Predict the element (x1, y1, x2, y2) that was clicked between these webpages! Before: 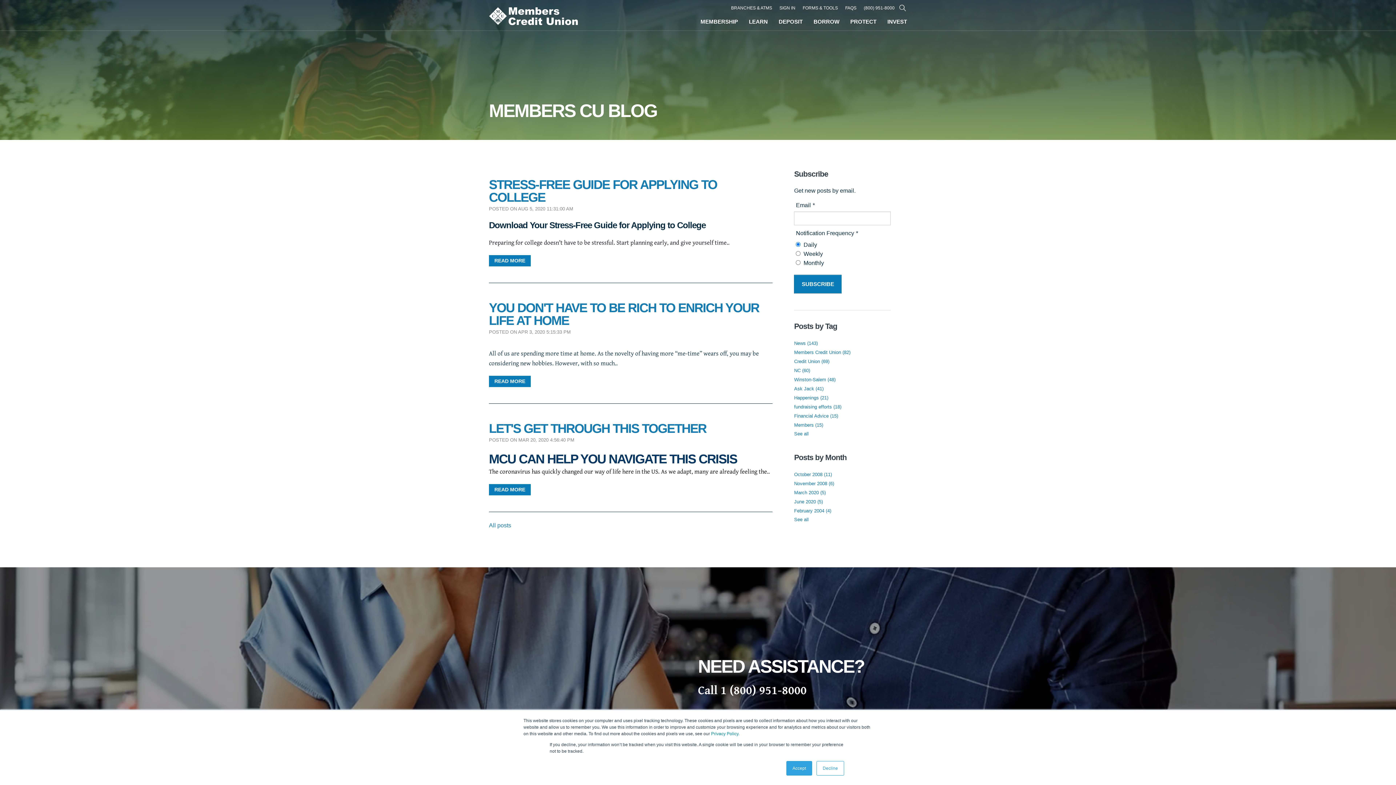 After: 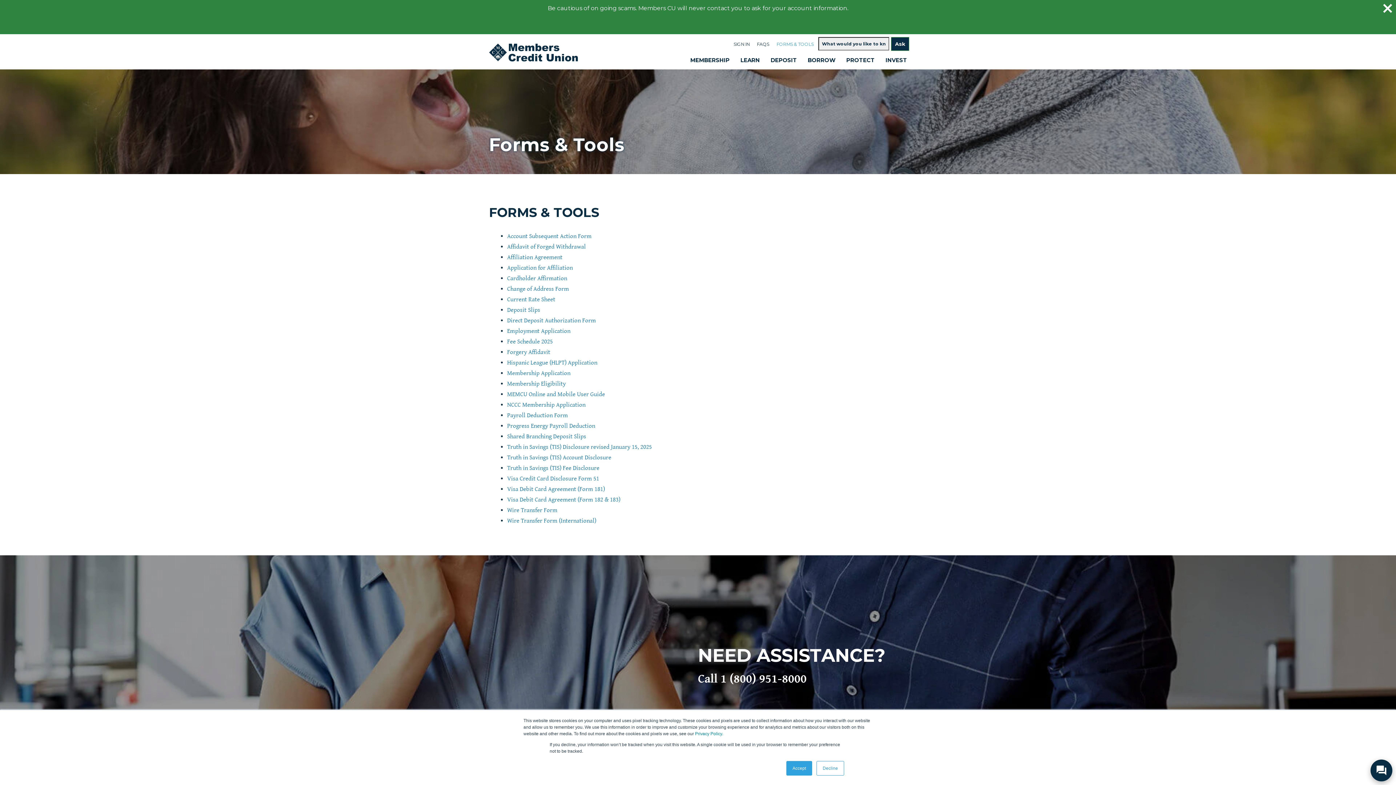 Action: bbox: (799, 3, 841, 12) label: FORMS & TOOLS